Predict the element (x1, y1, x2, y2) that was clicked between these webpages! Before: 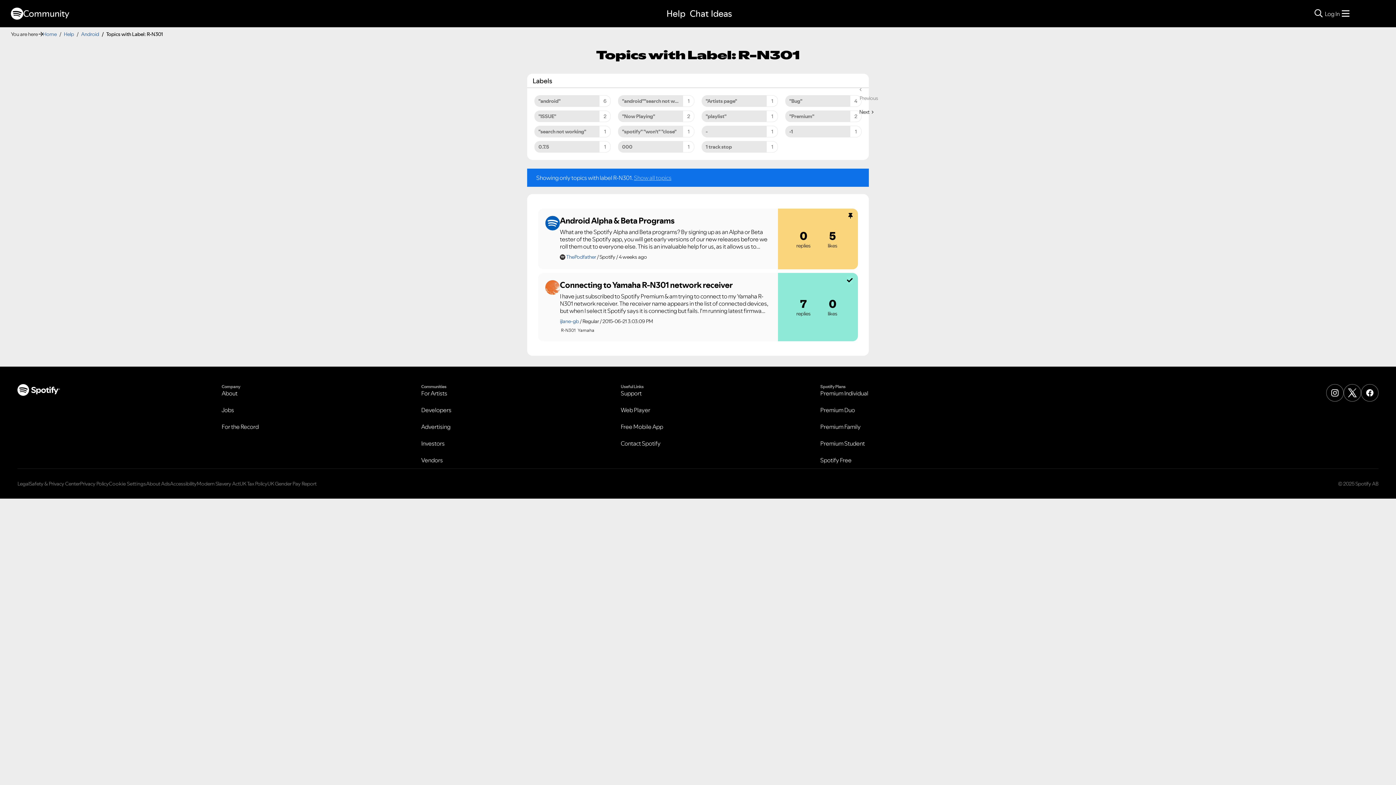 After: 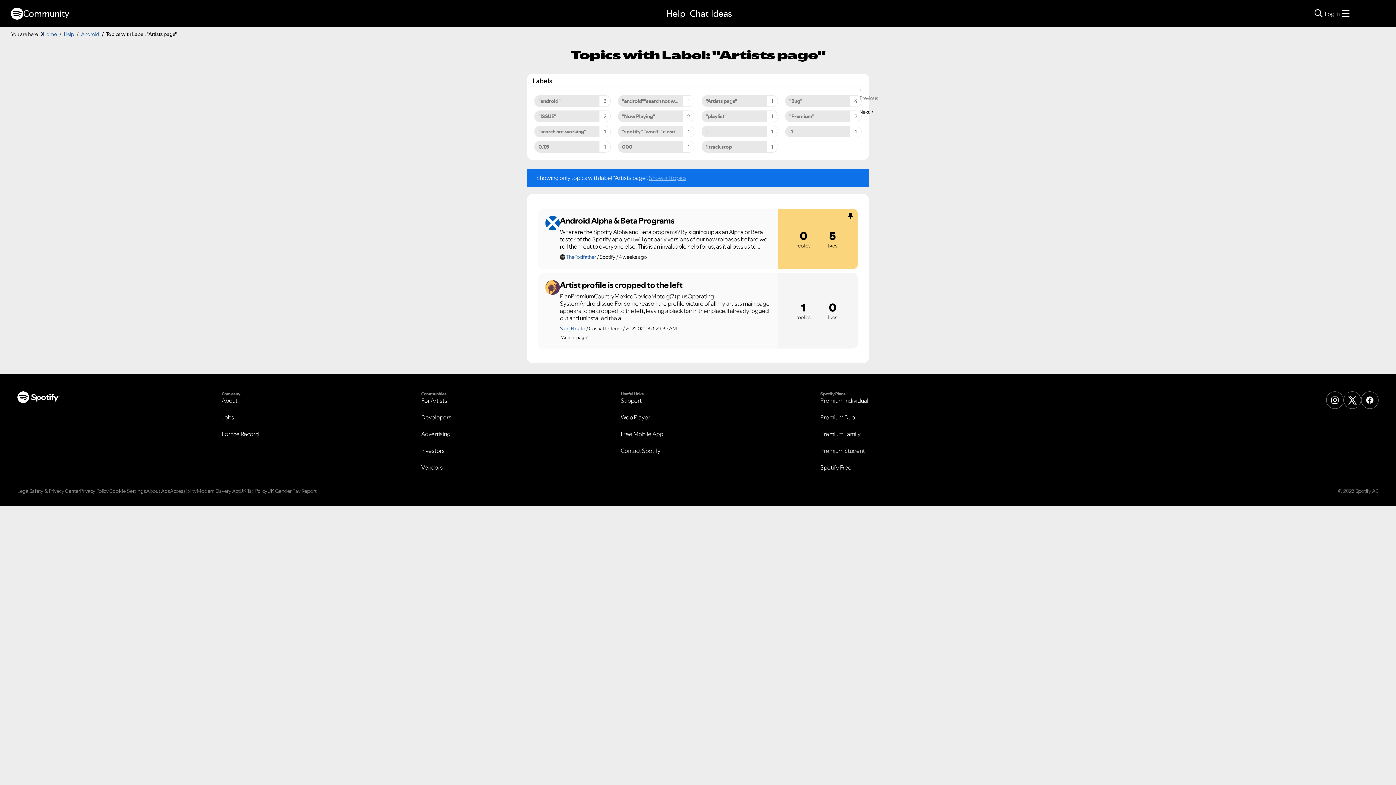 Action: label: Filter Topics with Label: "Artists page" bbox: (701, 95, 778, 106)